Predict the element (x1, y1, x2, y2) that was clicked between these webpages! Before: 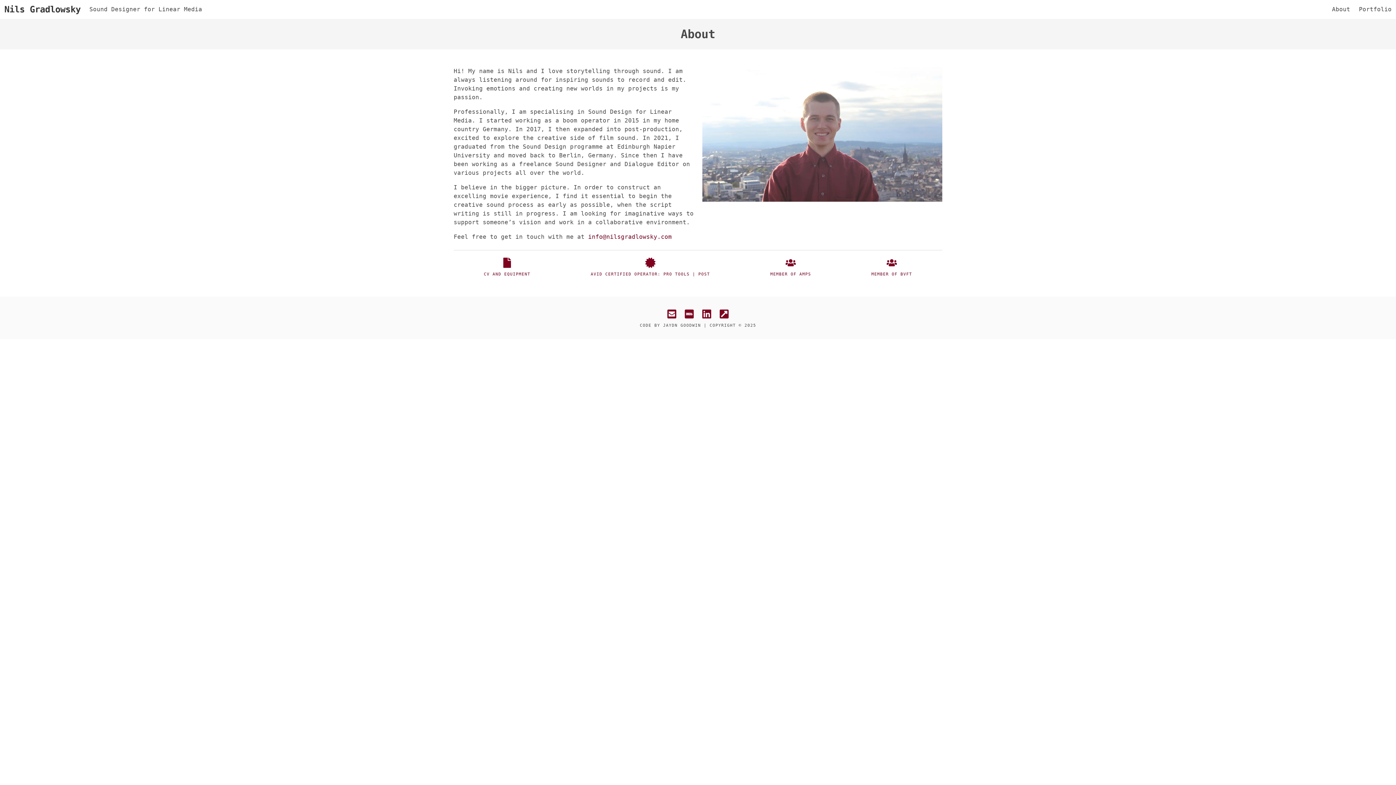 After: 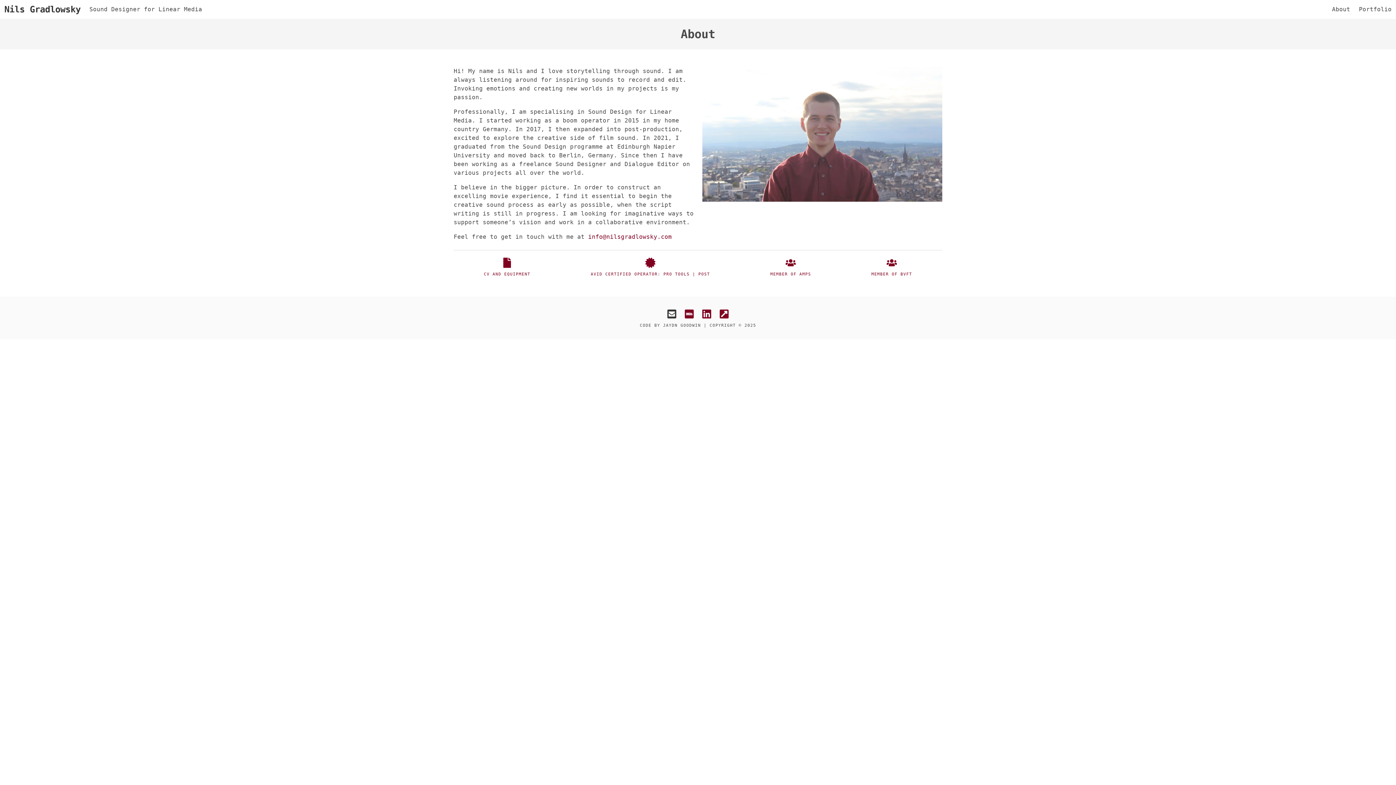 Action: bbox: (663, 313, 680, 320)